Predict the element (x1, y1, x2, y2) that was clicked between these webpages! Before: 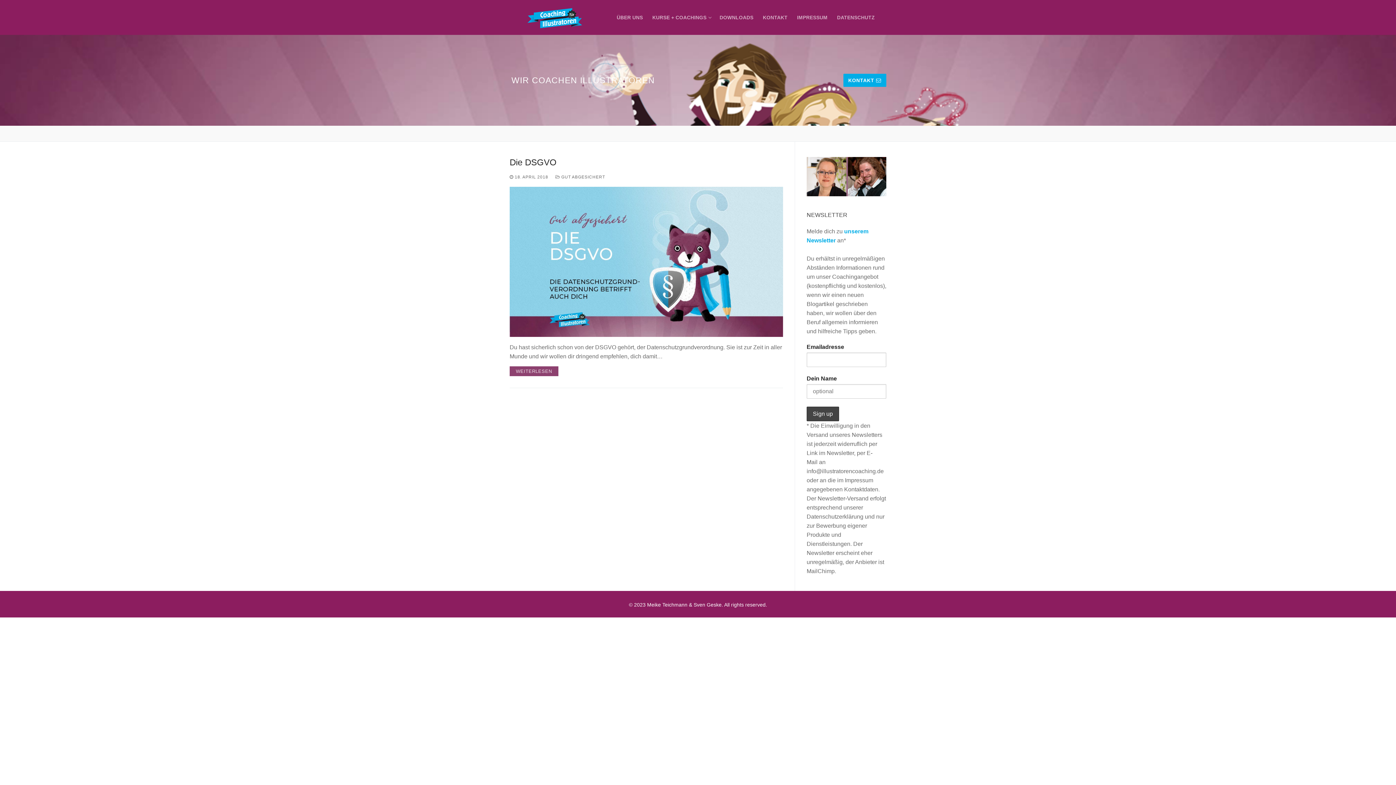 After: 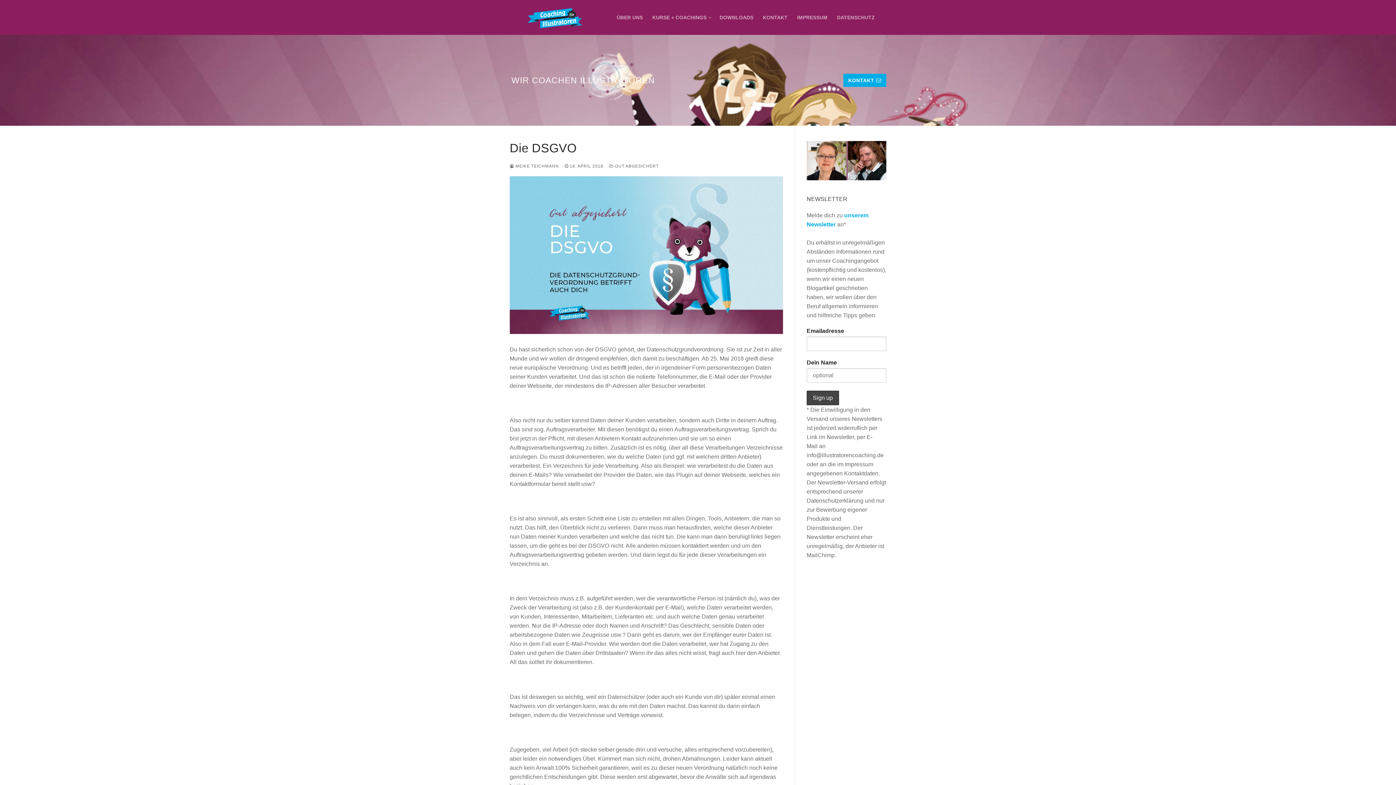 Action: label: Die DSGVO bbox: (509, 157, 783, 167)